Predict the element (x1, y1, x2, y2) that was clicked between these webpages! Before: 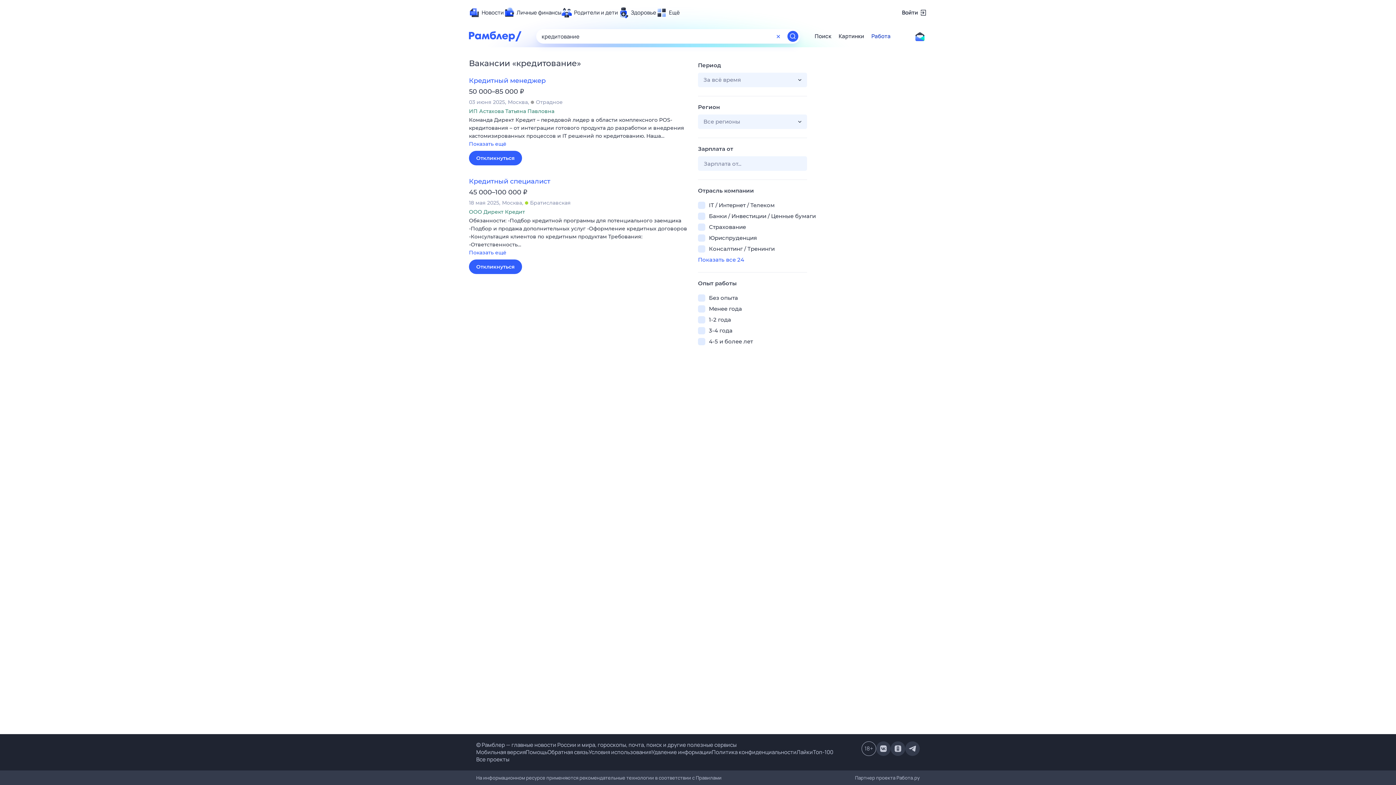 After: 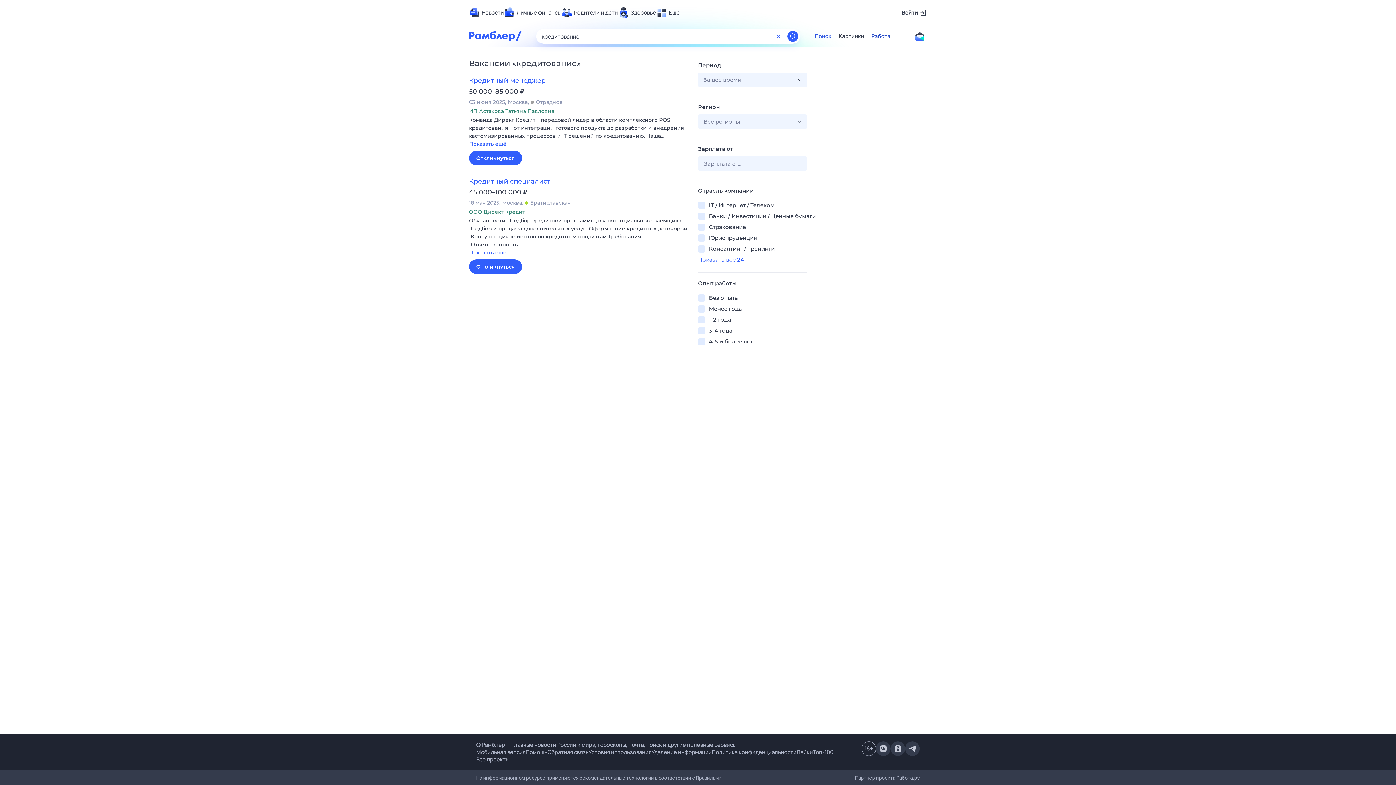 Action: label: Поиск bbox: (814, 32, 831, 40)